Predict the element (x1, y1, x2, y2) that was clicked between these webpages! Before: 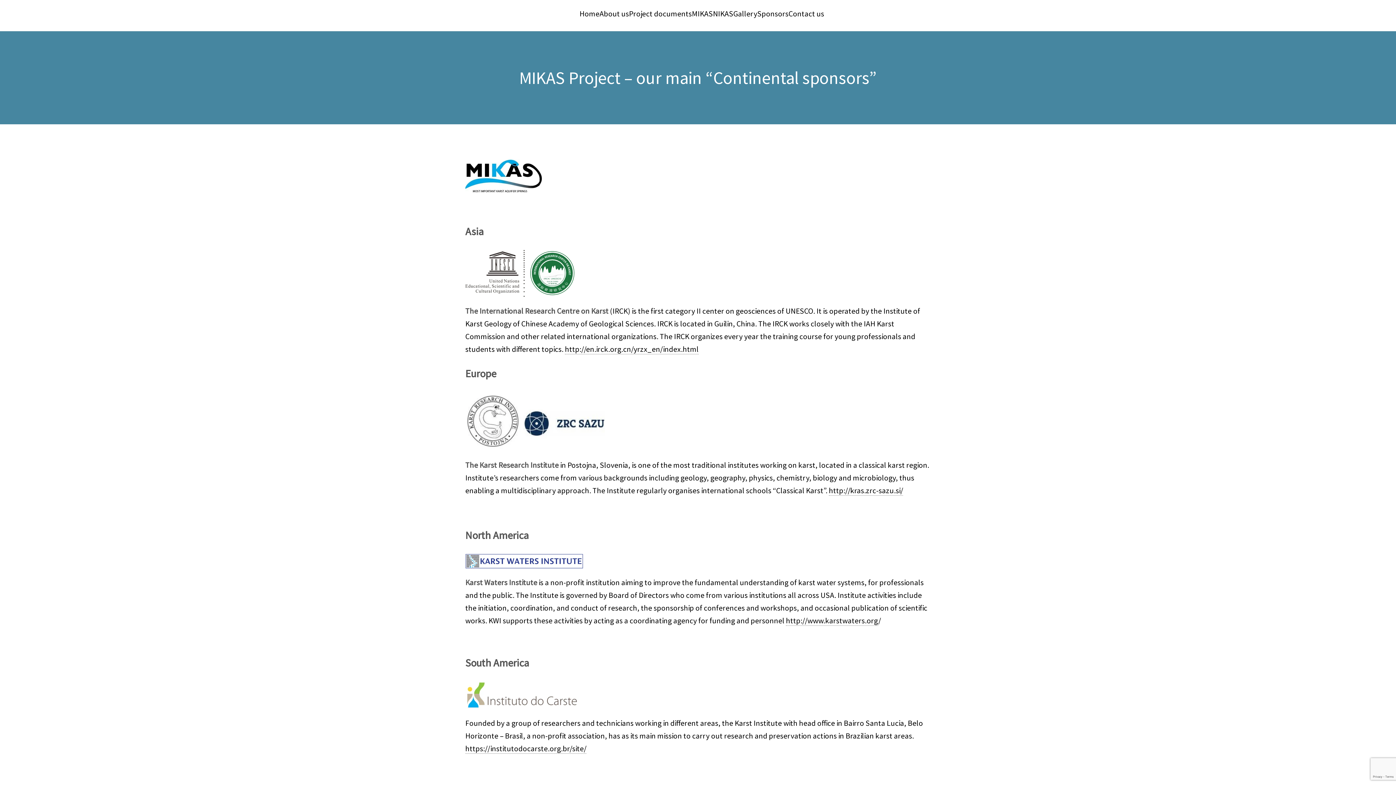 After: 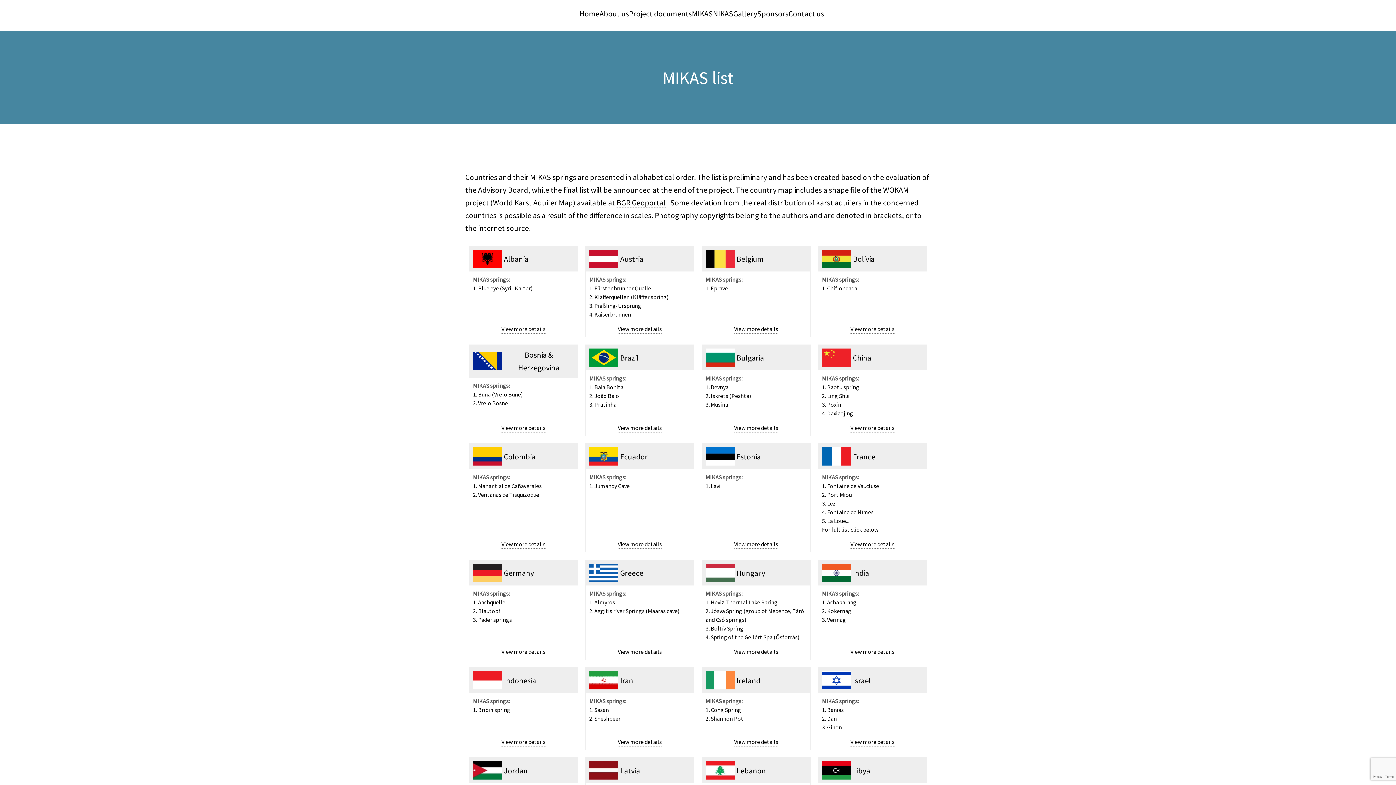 Action: bbox: (692, 8, 713, 18) label: MIKAS